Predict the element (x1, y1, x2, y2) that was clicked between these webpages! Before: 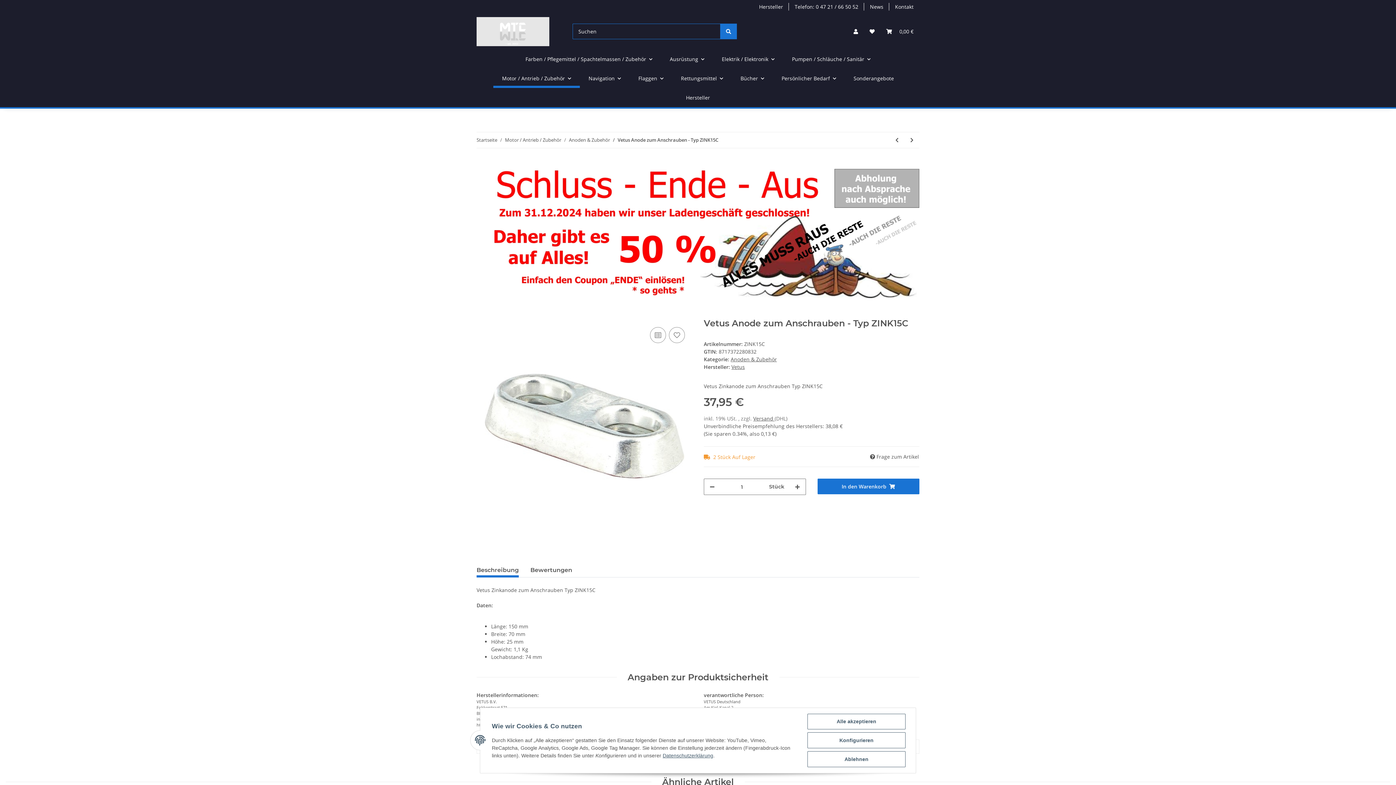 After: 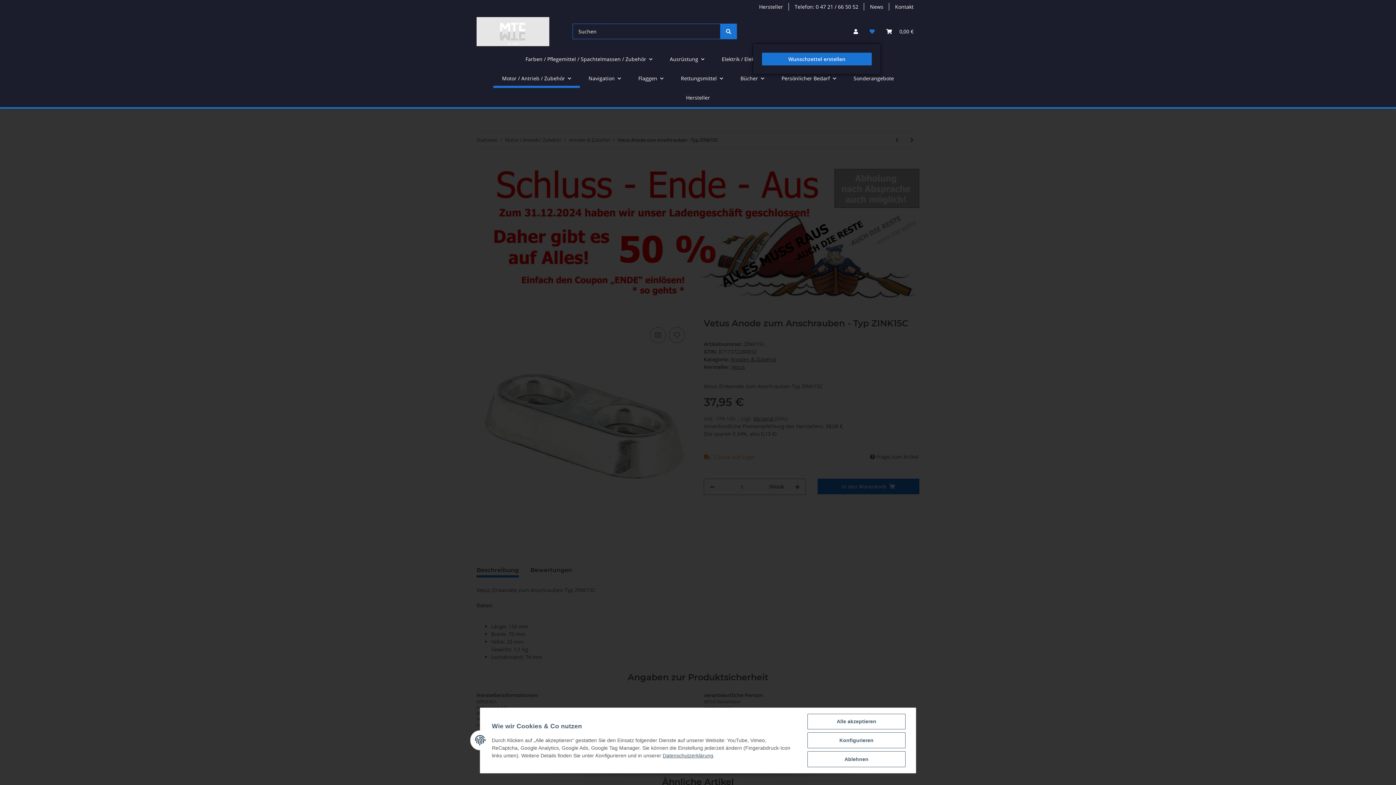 Action: bbox: (864, 18, 880, 44) label: Wunschzettel